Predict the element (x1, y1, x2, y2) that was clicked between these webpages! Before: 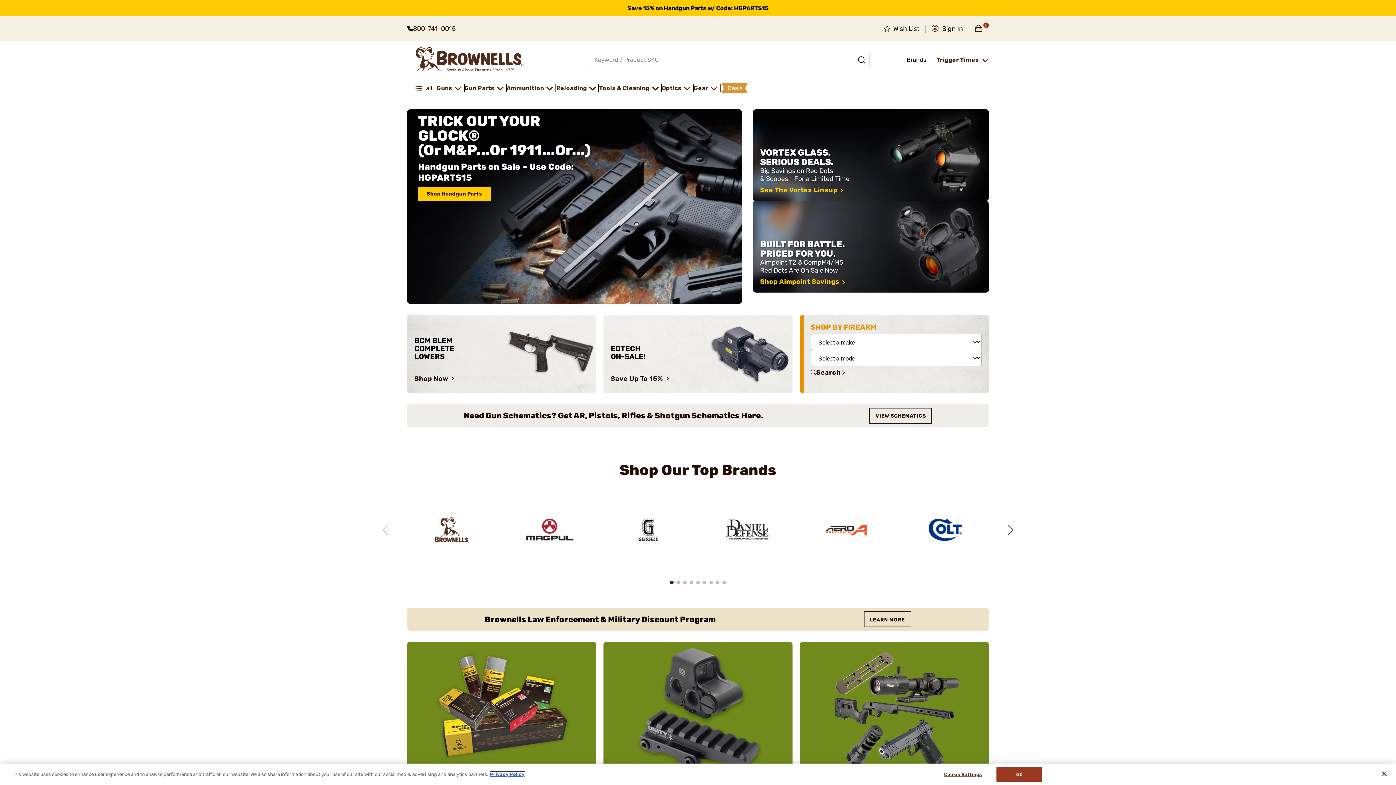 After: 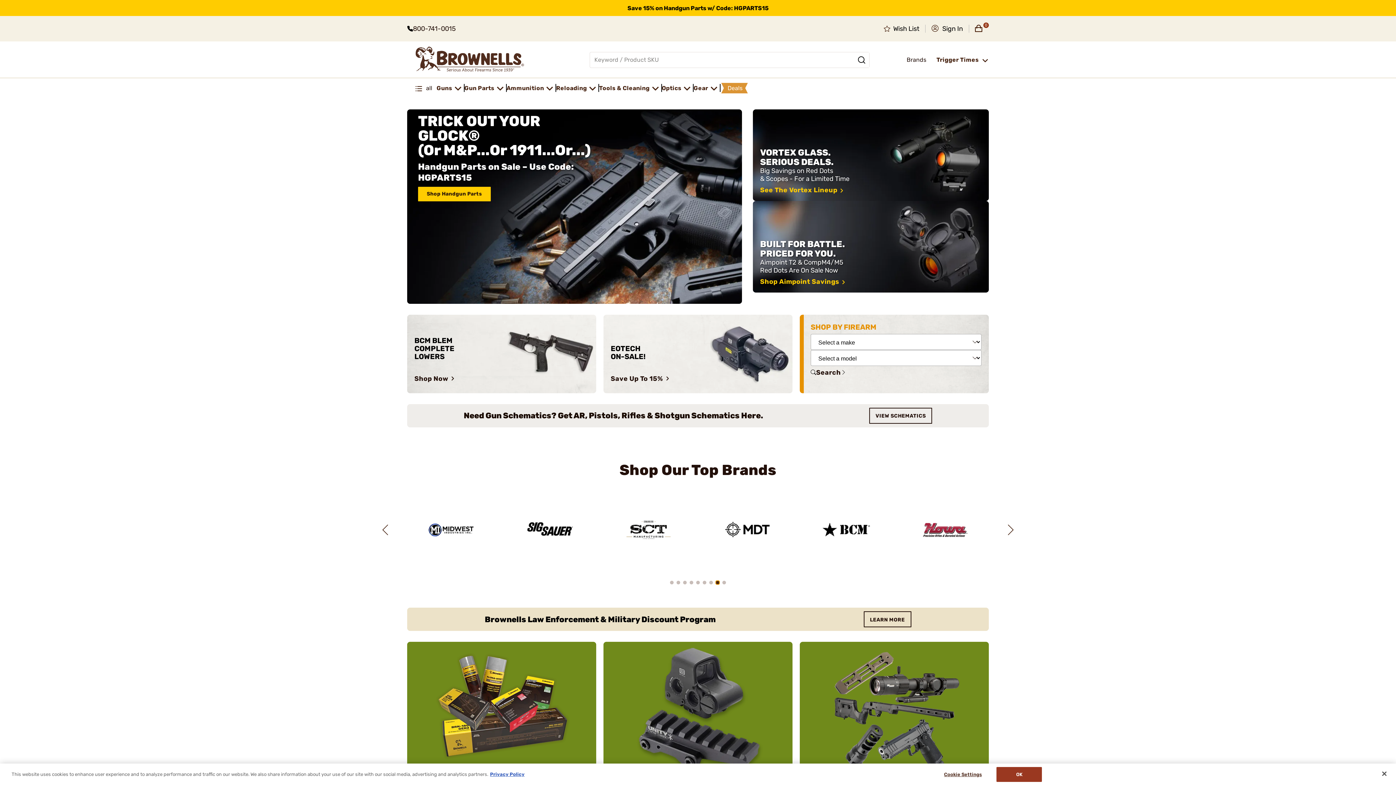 Action: label: Go to slide 8 bbox: (716, 581, 719, 584)